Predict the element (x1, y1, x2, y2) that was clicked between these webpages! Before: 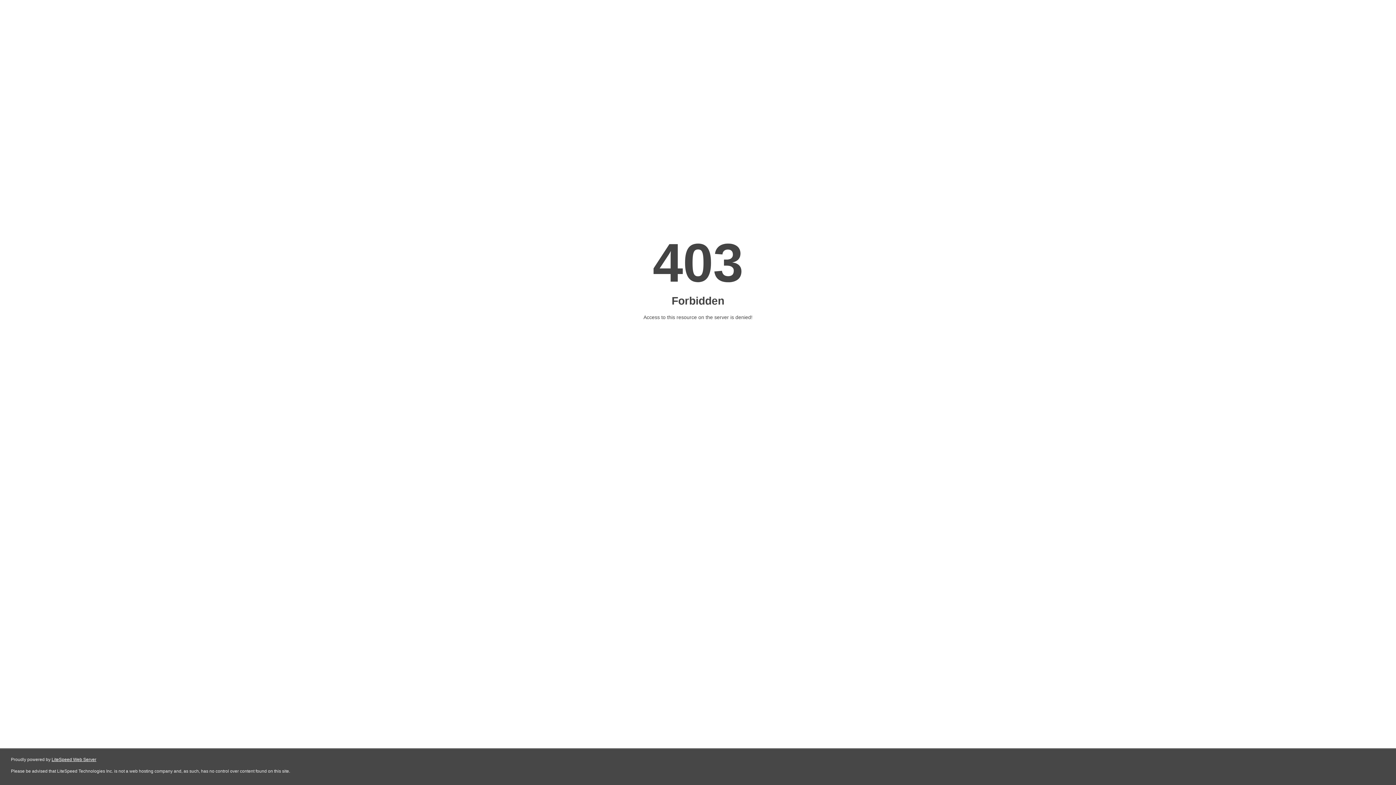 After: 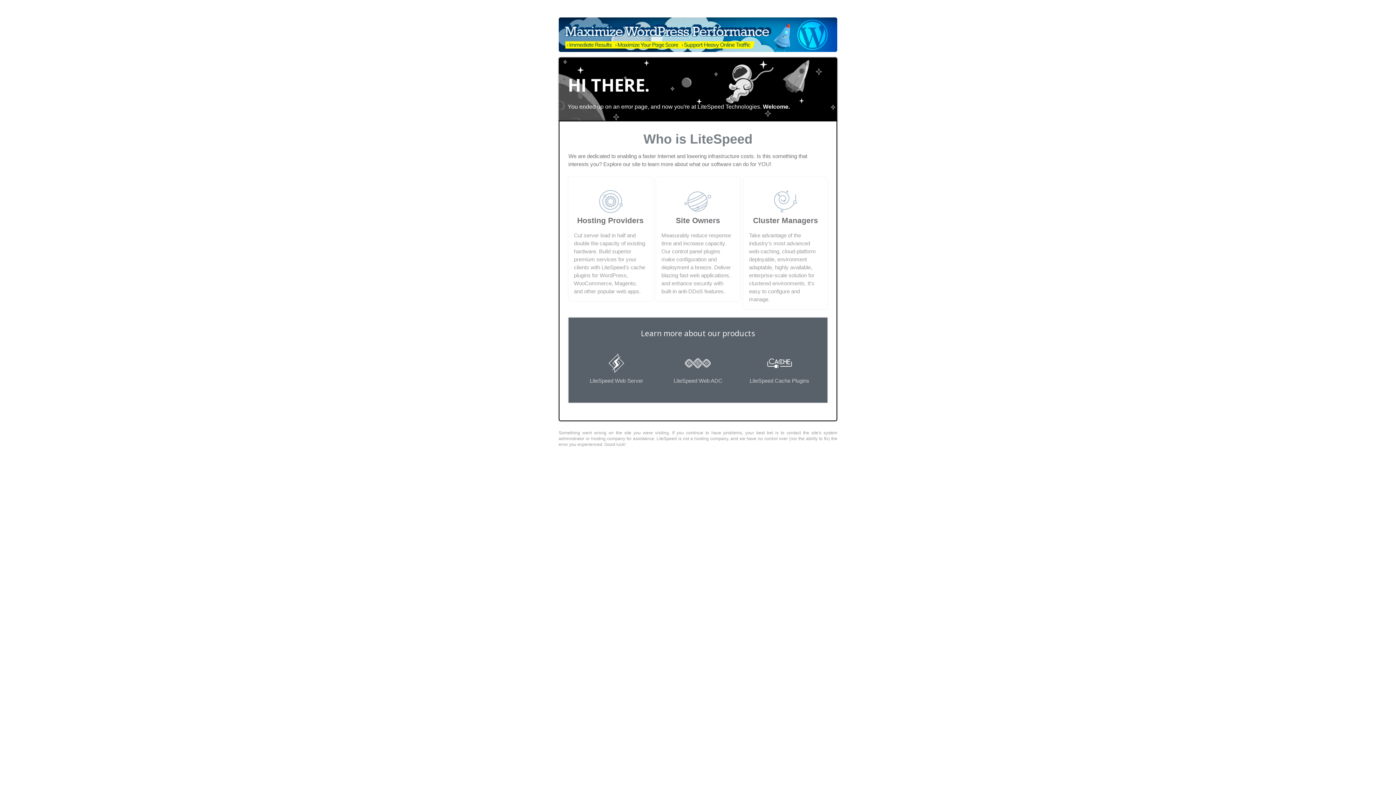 Action: label: LiteSpeed Web Server bbox: (51, 757, 96, 762)